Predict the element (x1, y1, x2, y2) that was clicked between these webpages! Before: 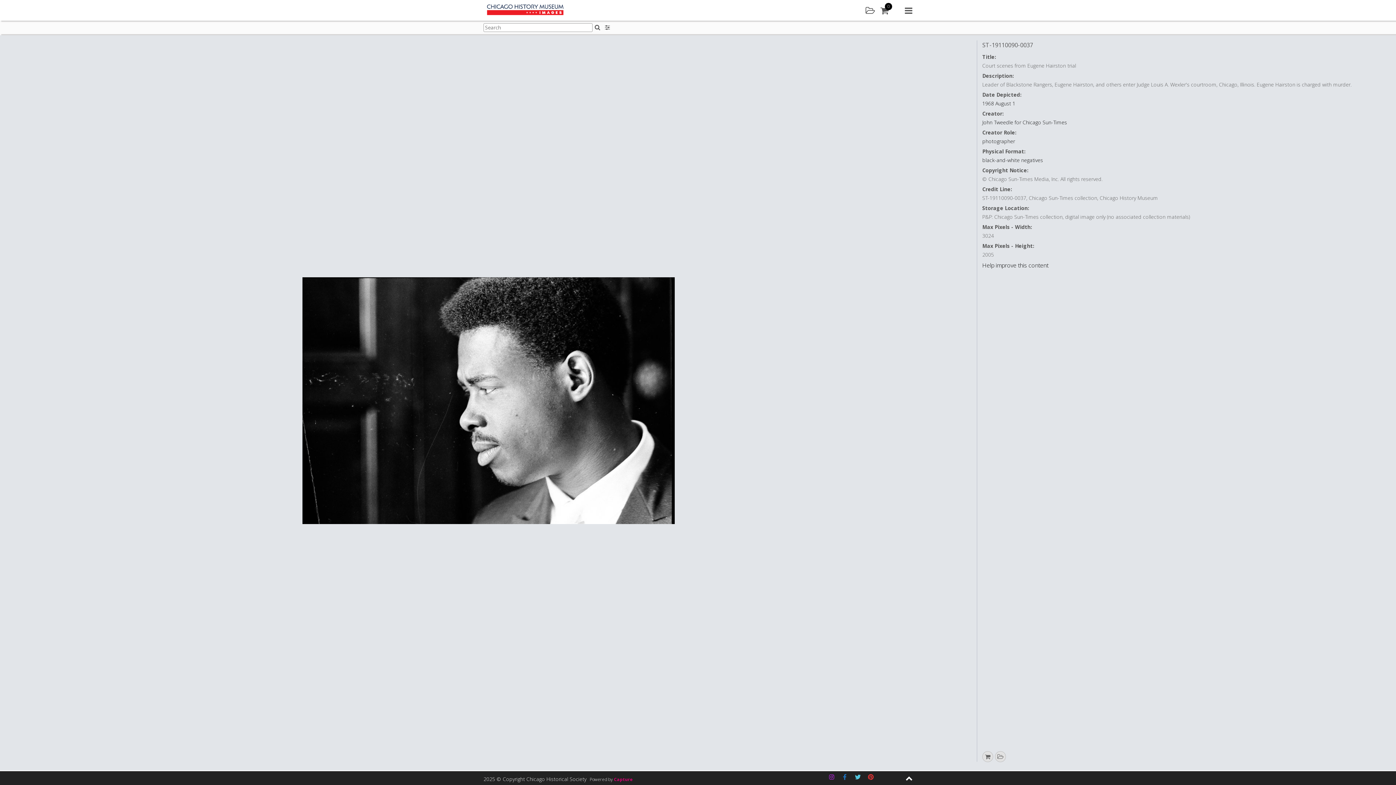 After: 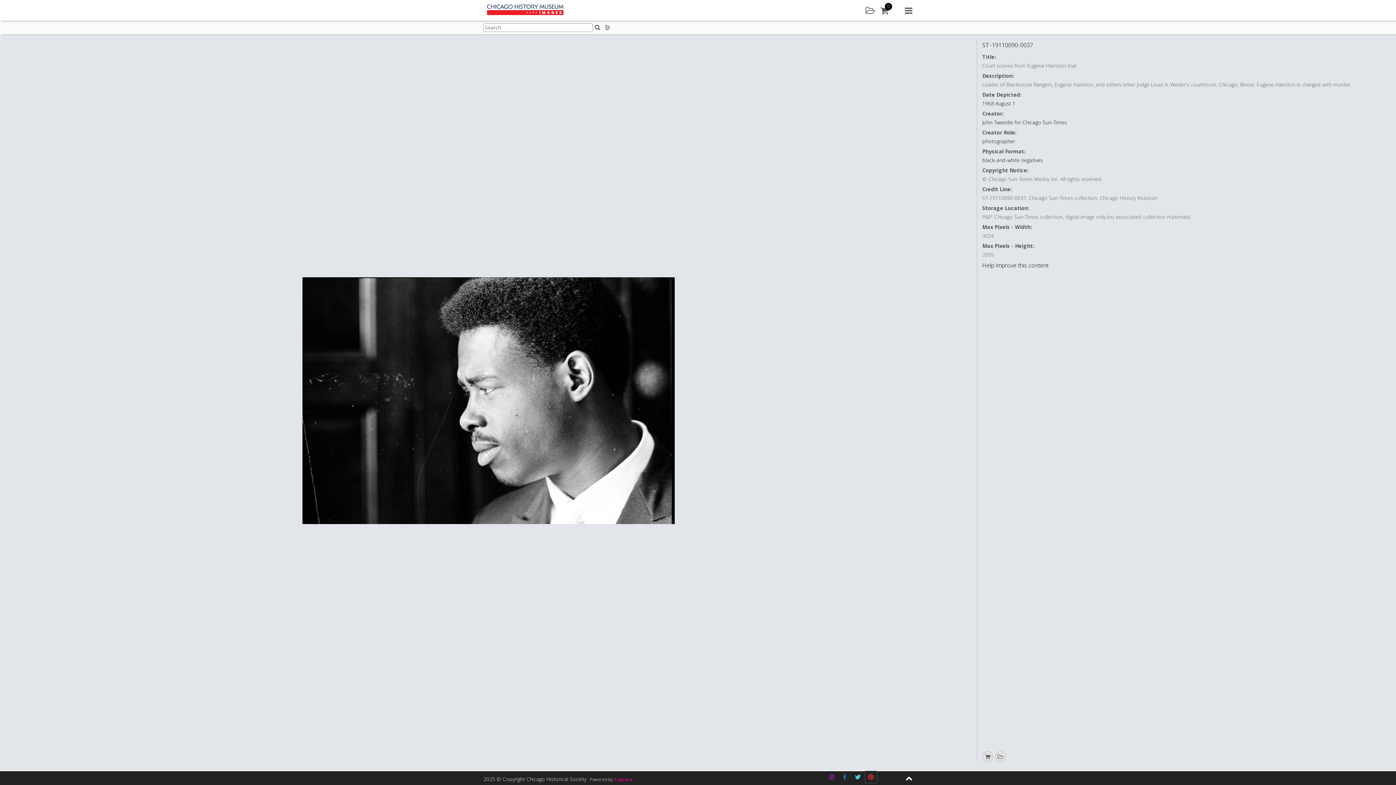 Action: bbox: (865, 771, 876, 783) label: Pinterest